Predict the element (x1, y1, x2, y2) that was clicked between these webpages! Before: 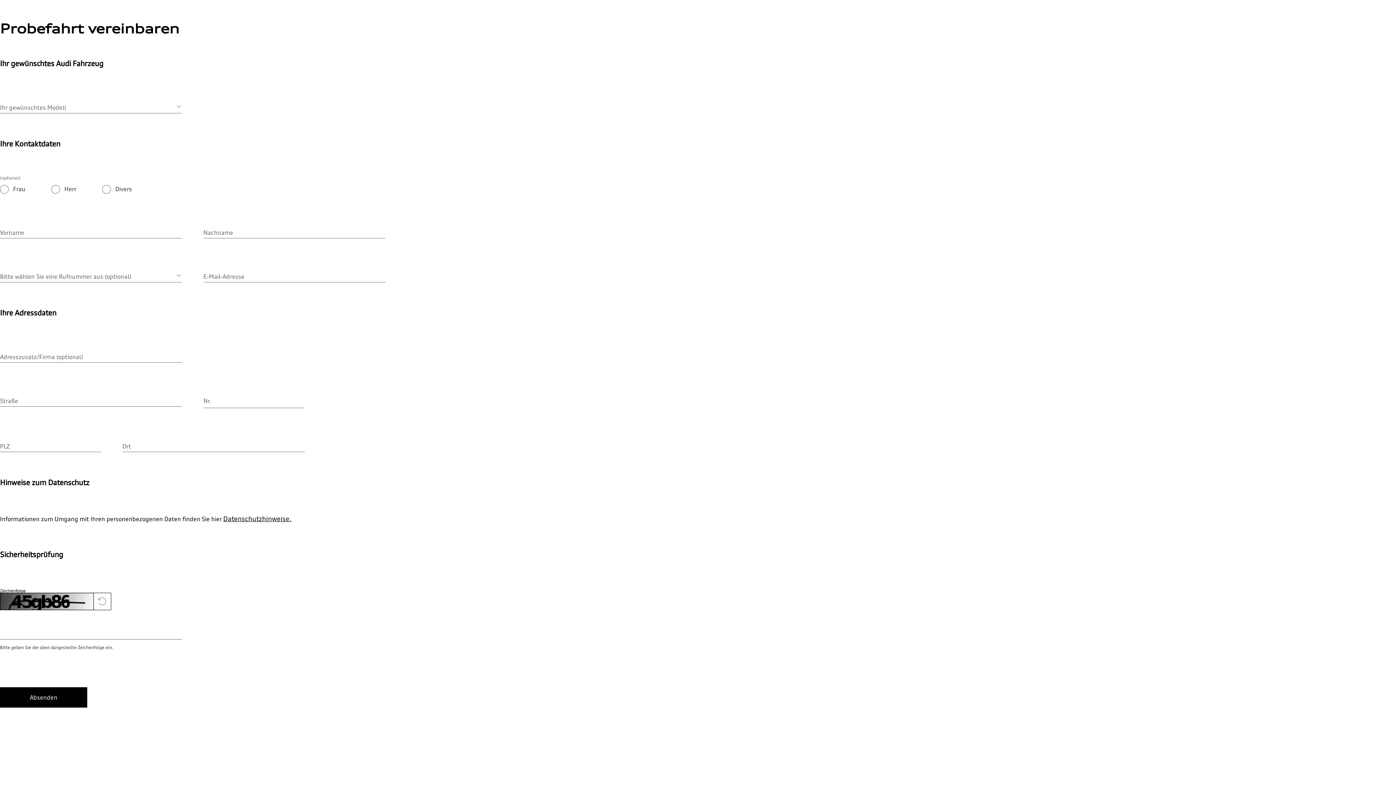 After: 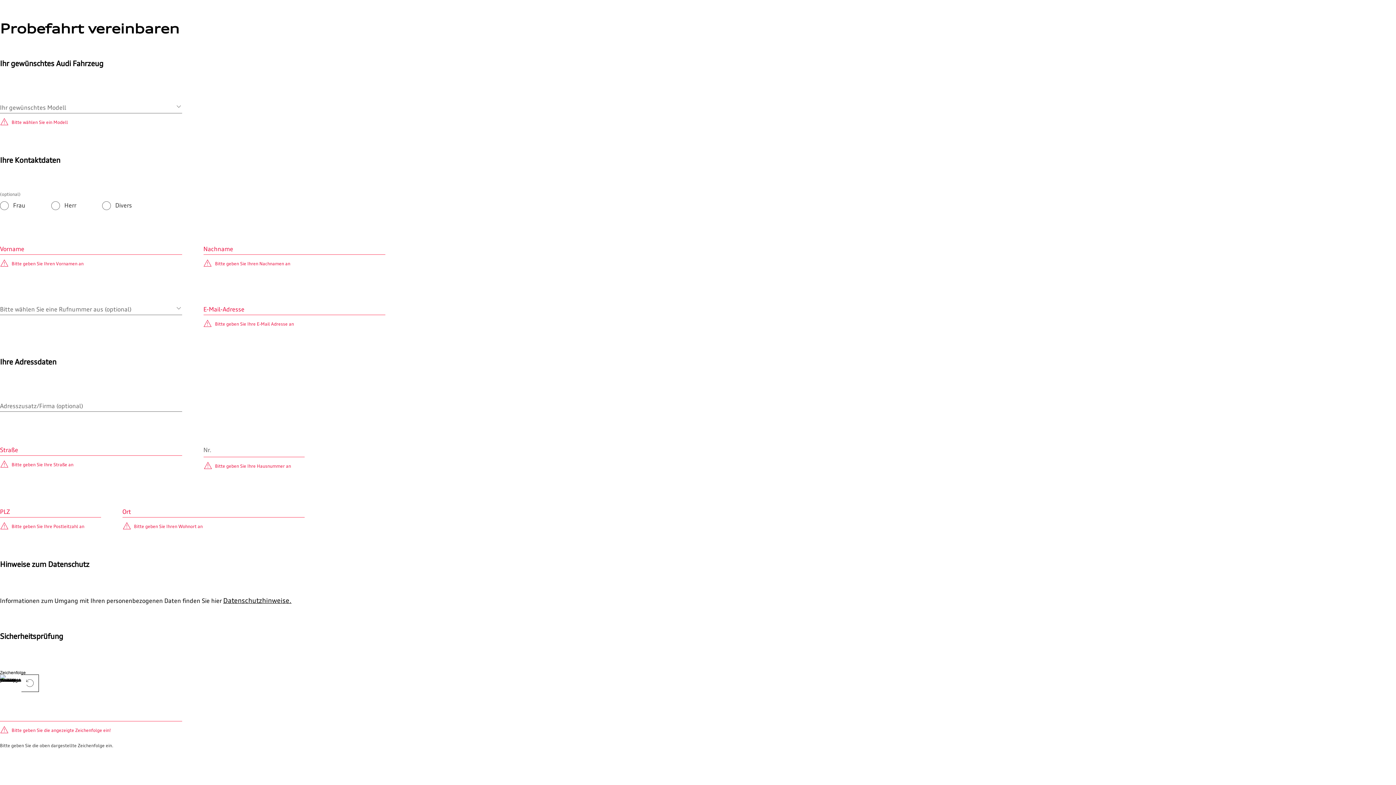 Action: label: Absenden bbox: (0, 687, 87, 708)